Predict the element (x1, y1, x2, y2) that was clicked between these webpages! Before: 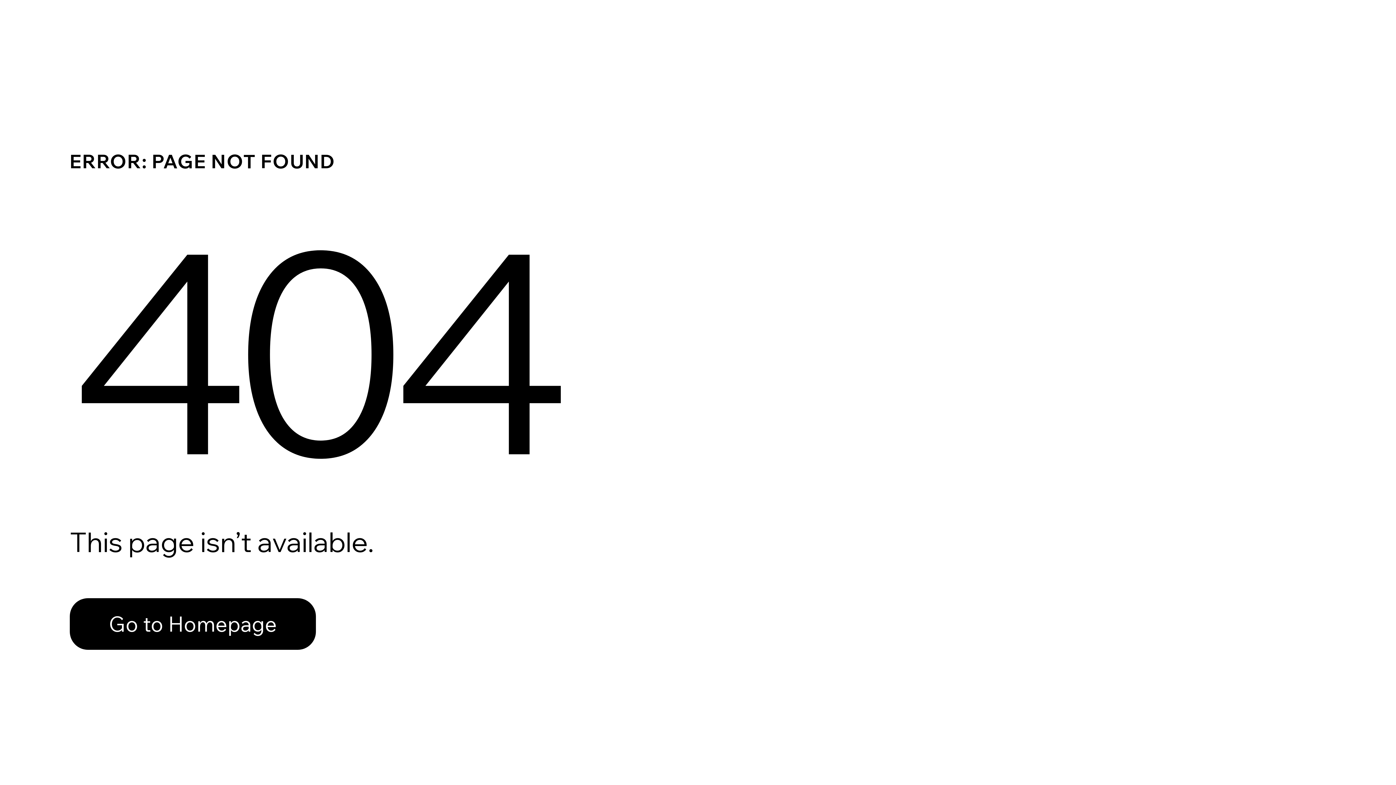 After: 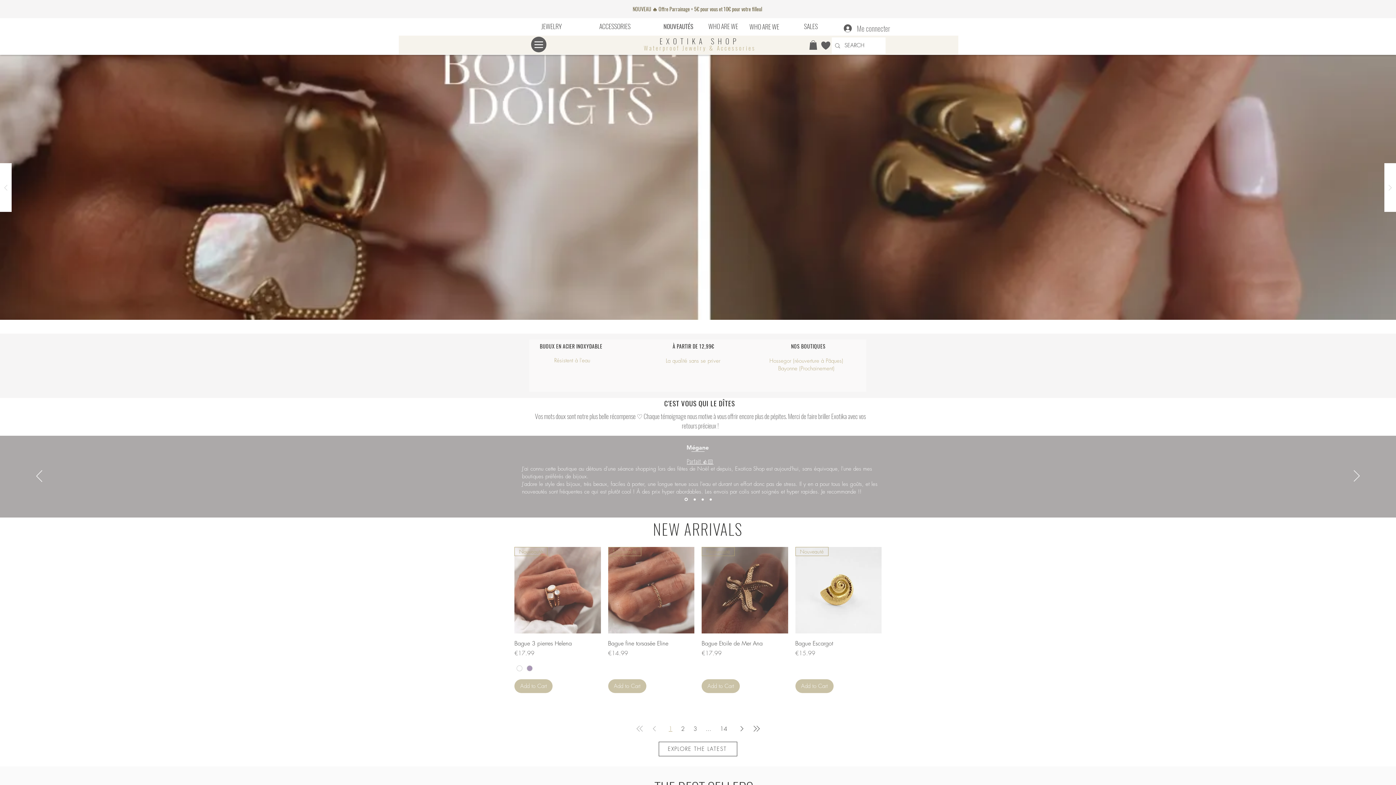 Action: bbox: (69, 582, 768, 659) label: Go to Homepage